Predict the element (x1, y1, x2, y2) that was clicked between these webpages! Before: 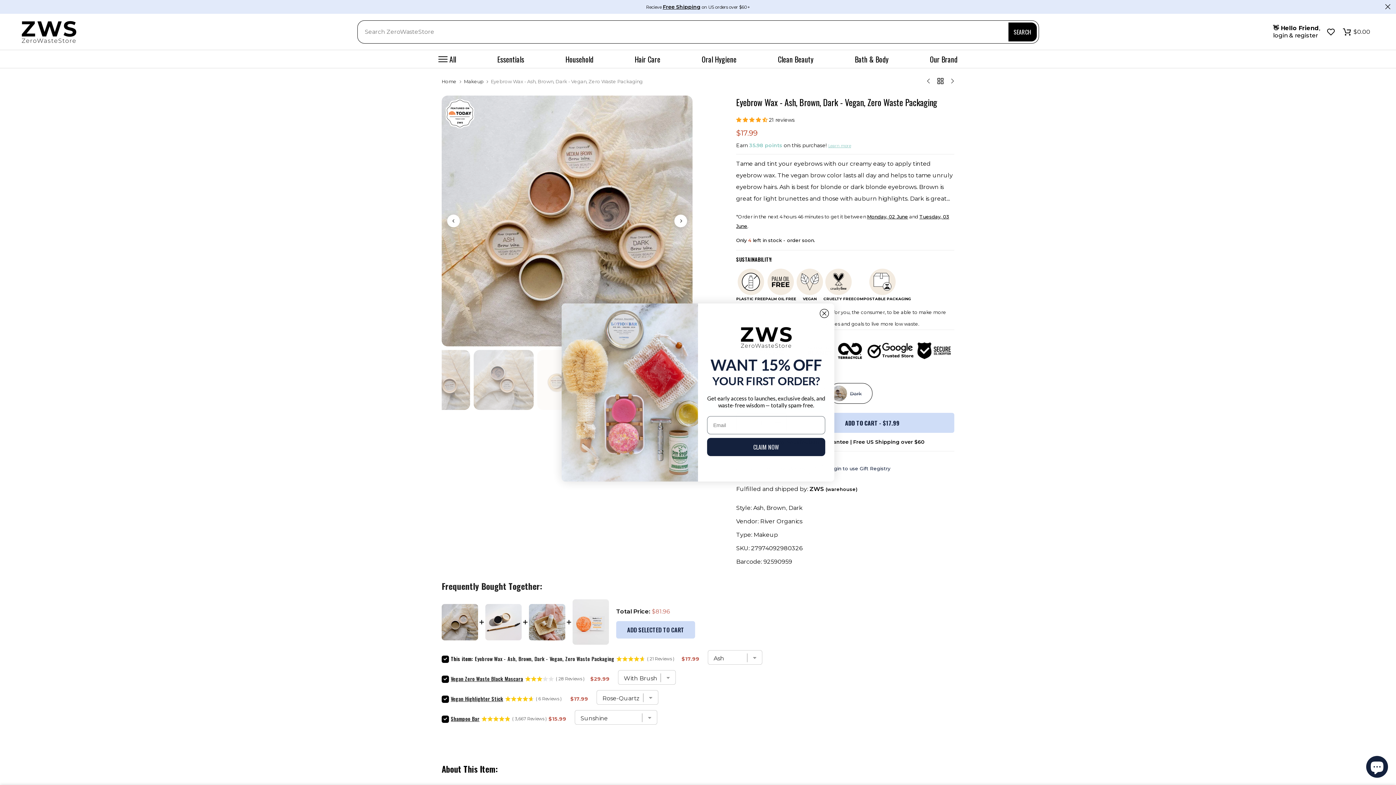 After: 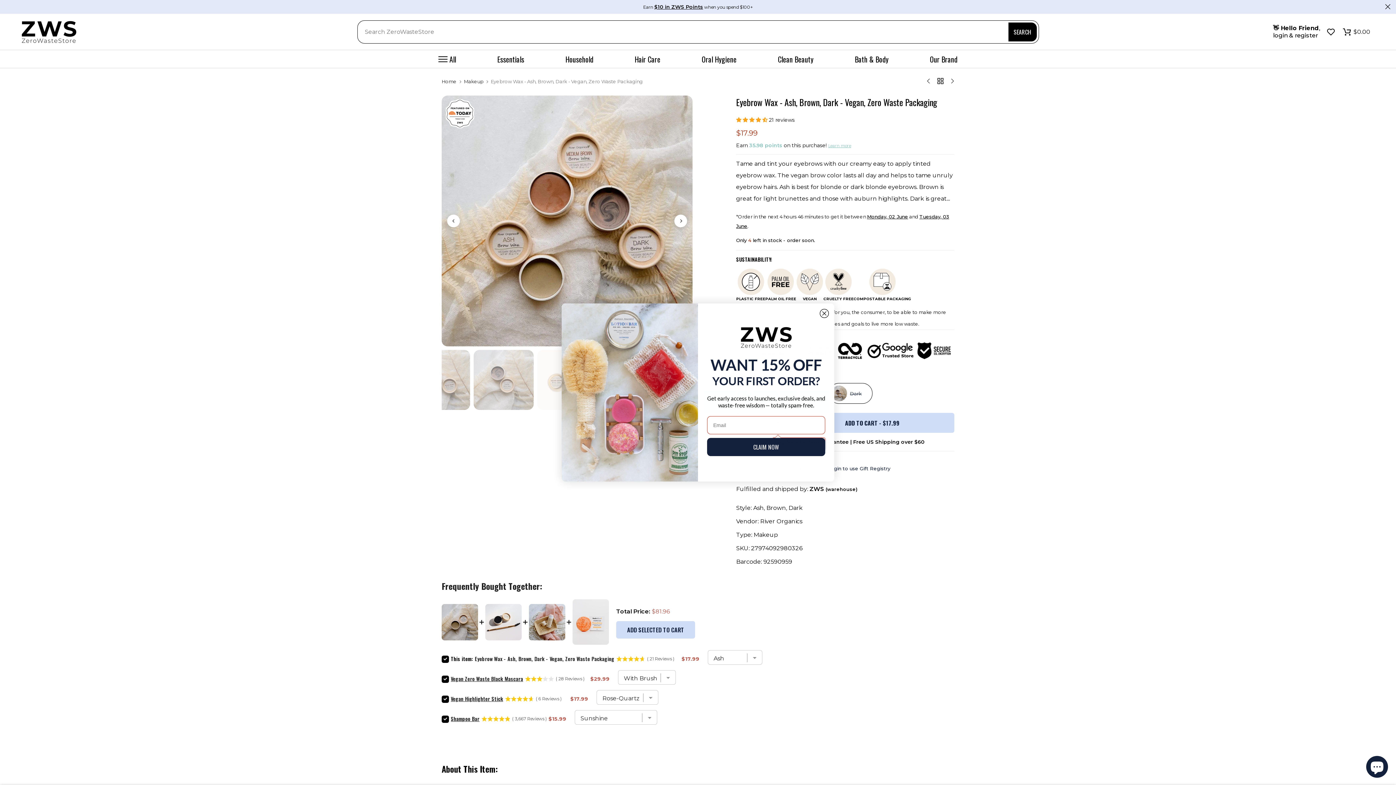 Action: label: CLAIM NOW bbox: (707, 438, 825, 456)